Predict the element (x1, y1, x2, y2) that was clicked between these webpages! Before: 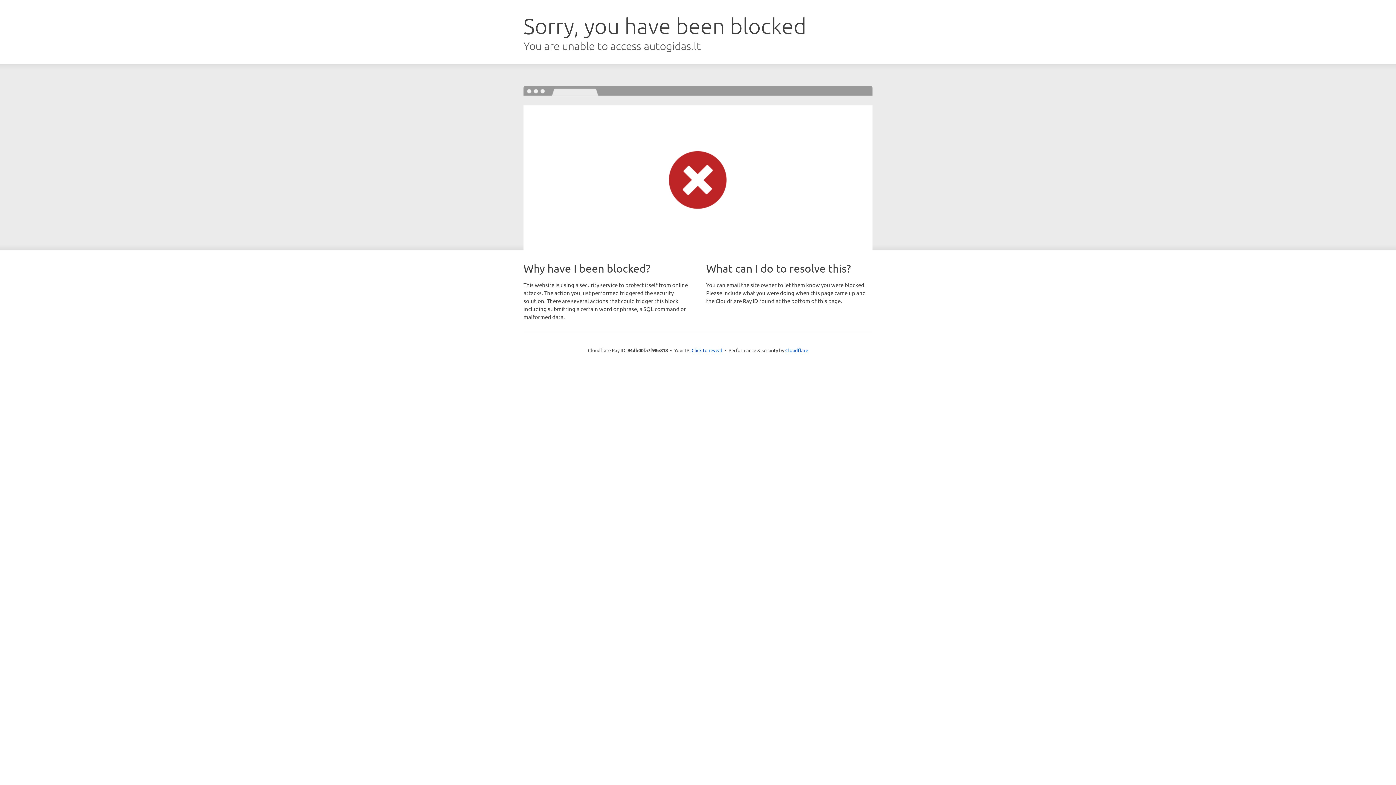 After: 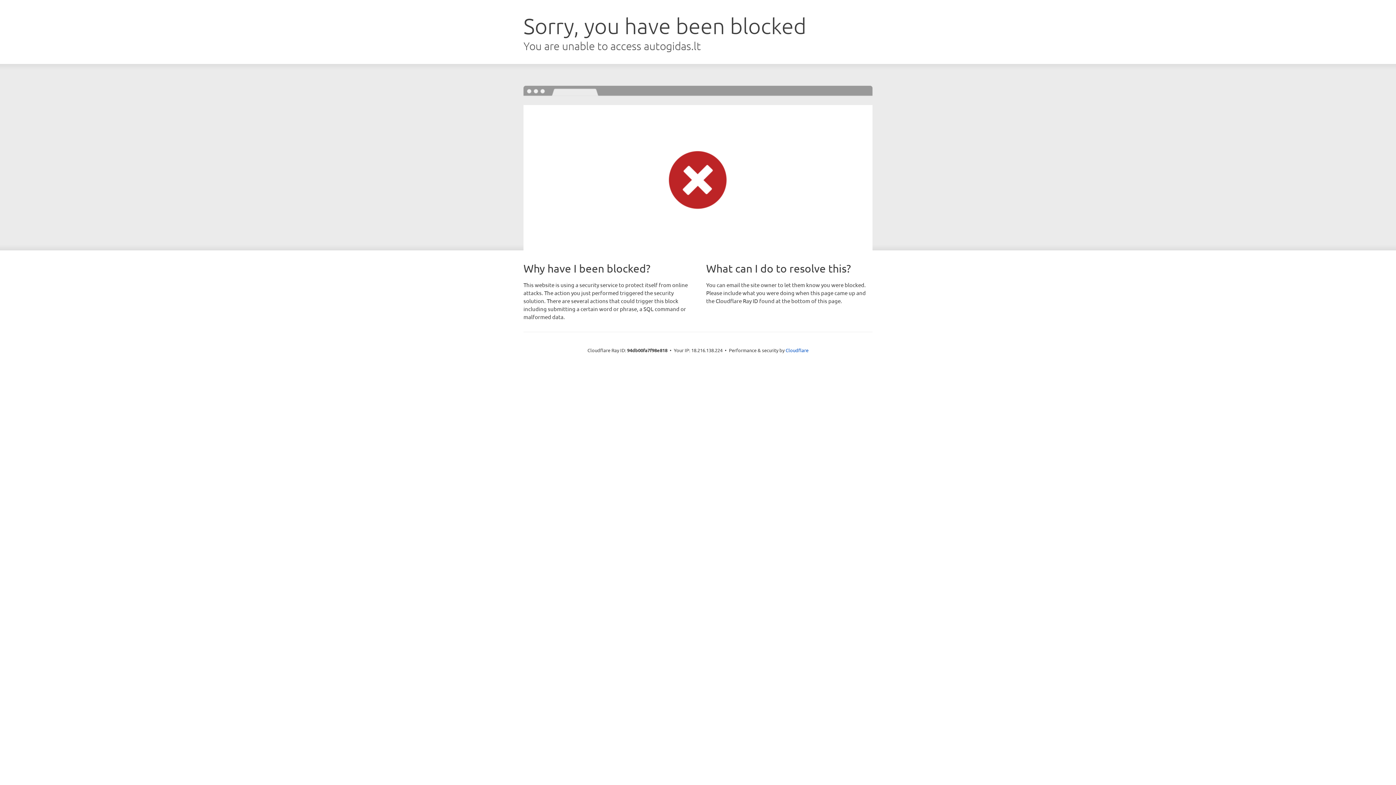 Action: label: Click to reveal bbox: (691, 346, 722, 353)